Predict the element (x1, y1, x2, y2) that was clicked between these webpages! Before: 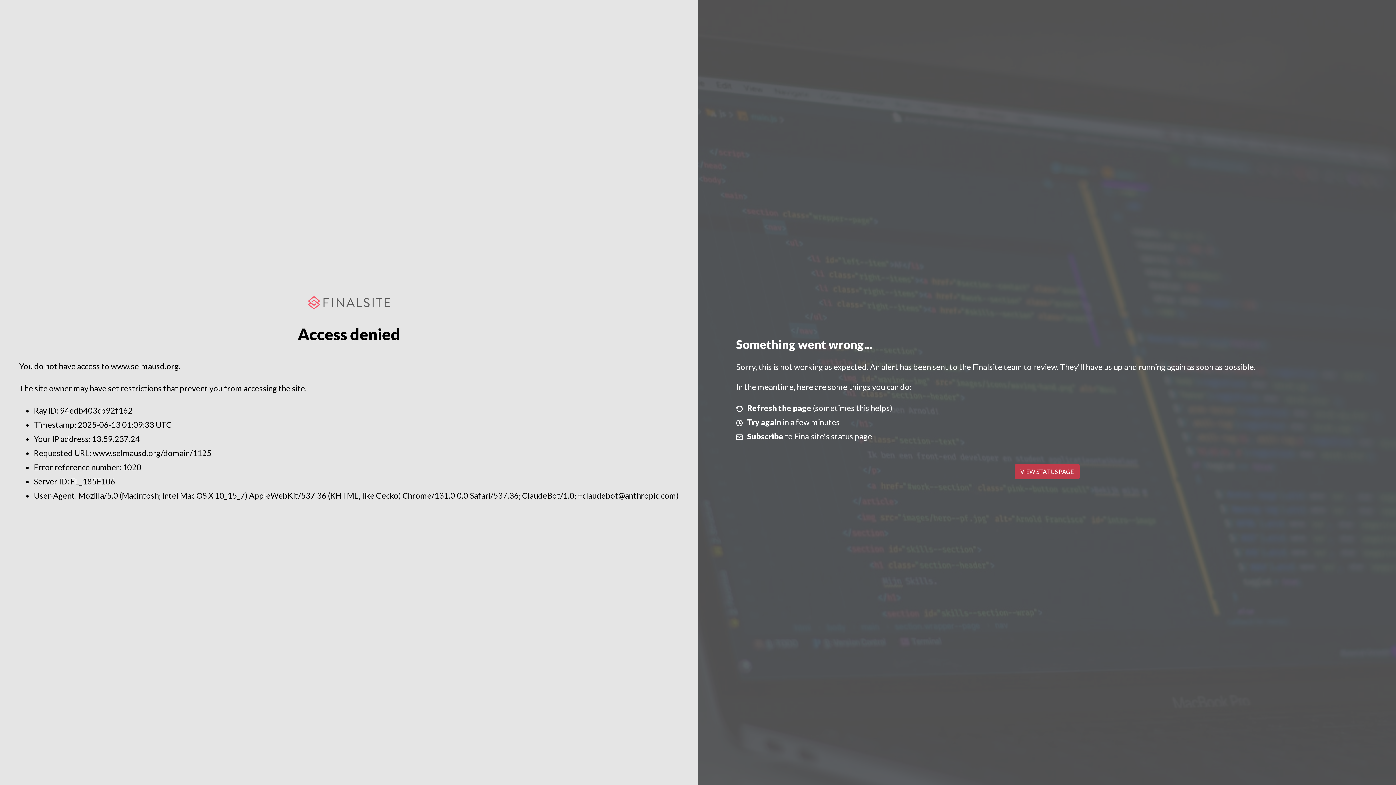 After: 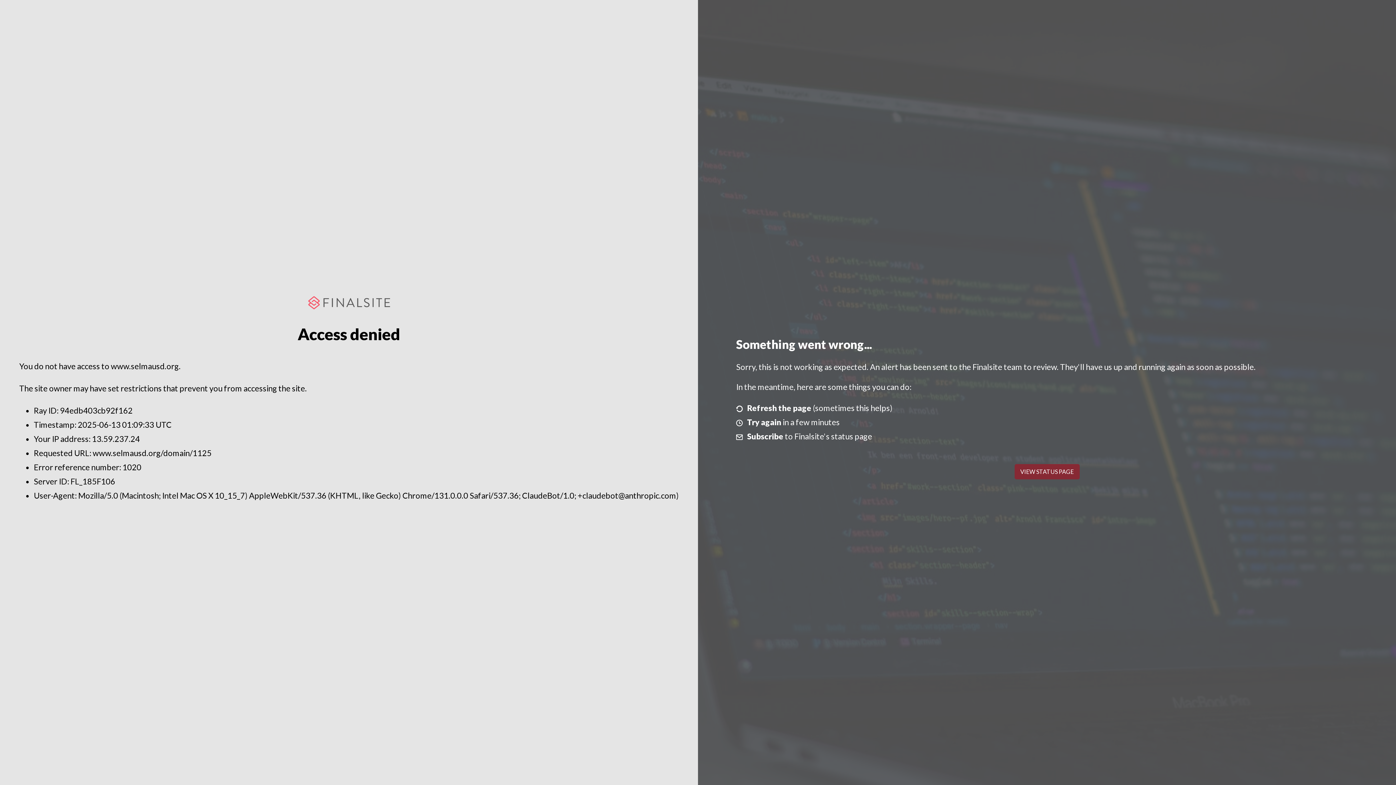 Action: label: VIEW STATUS PAGE bbox: (1014, 464, 1079, 479)